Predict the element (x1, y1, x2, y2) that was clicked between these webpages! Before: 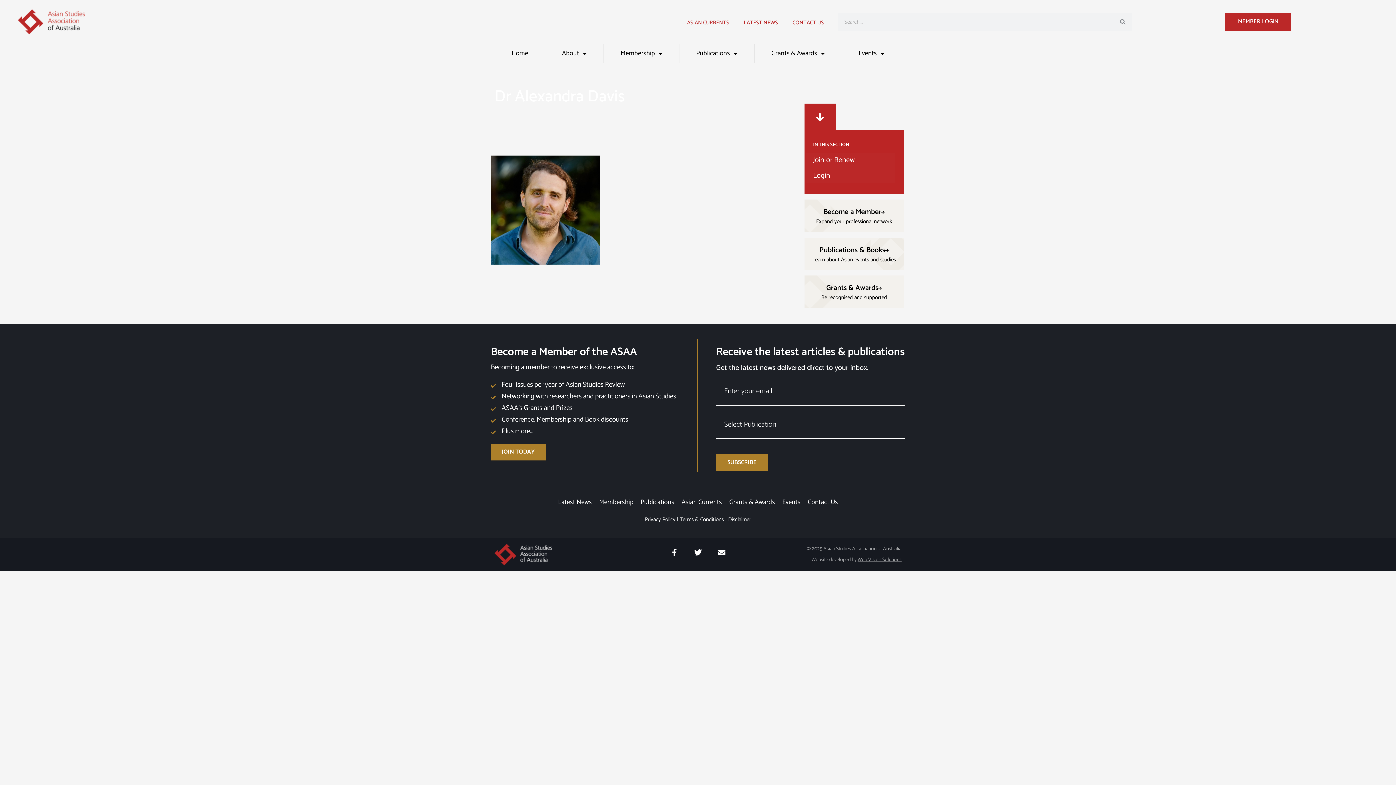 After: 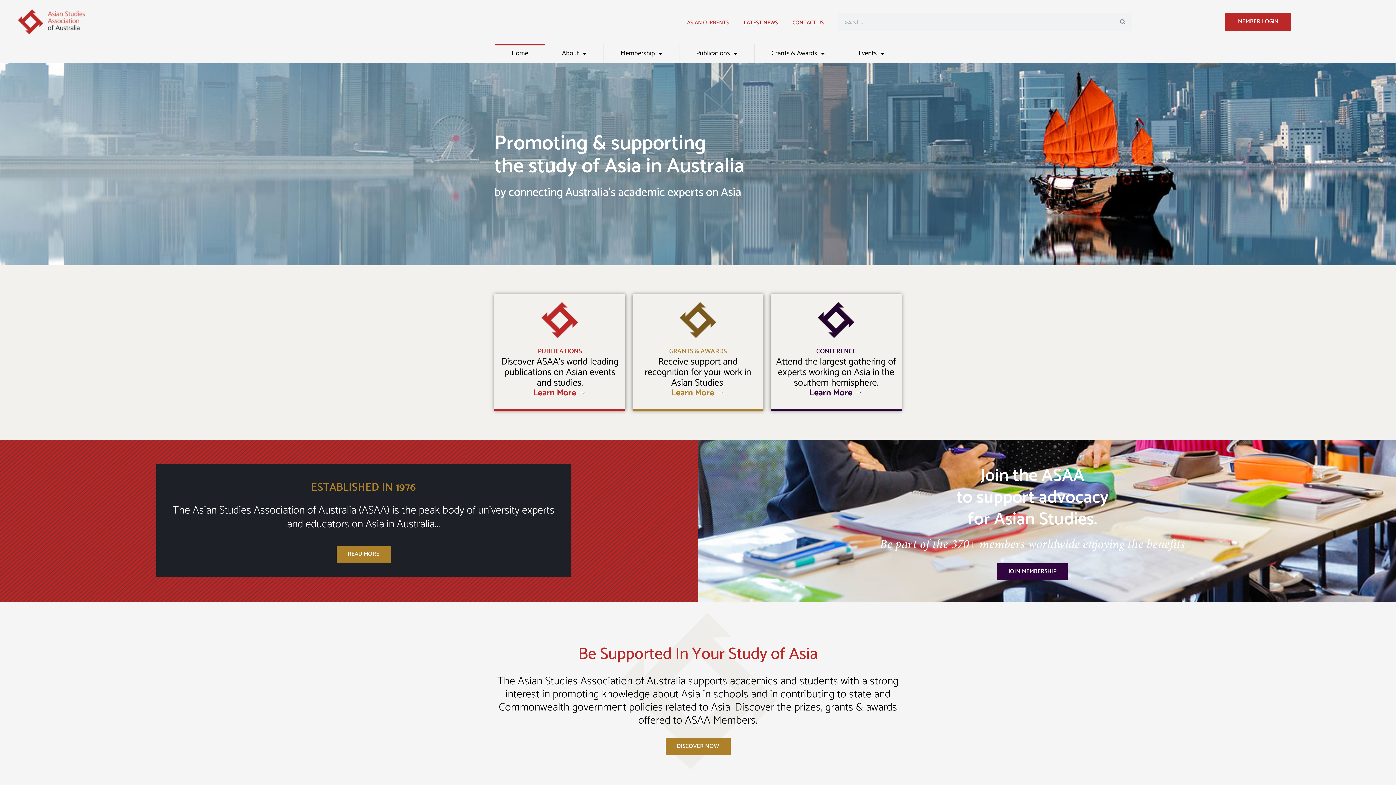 Action: bbox: (494, 543, 552, 565)